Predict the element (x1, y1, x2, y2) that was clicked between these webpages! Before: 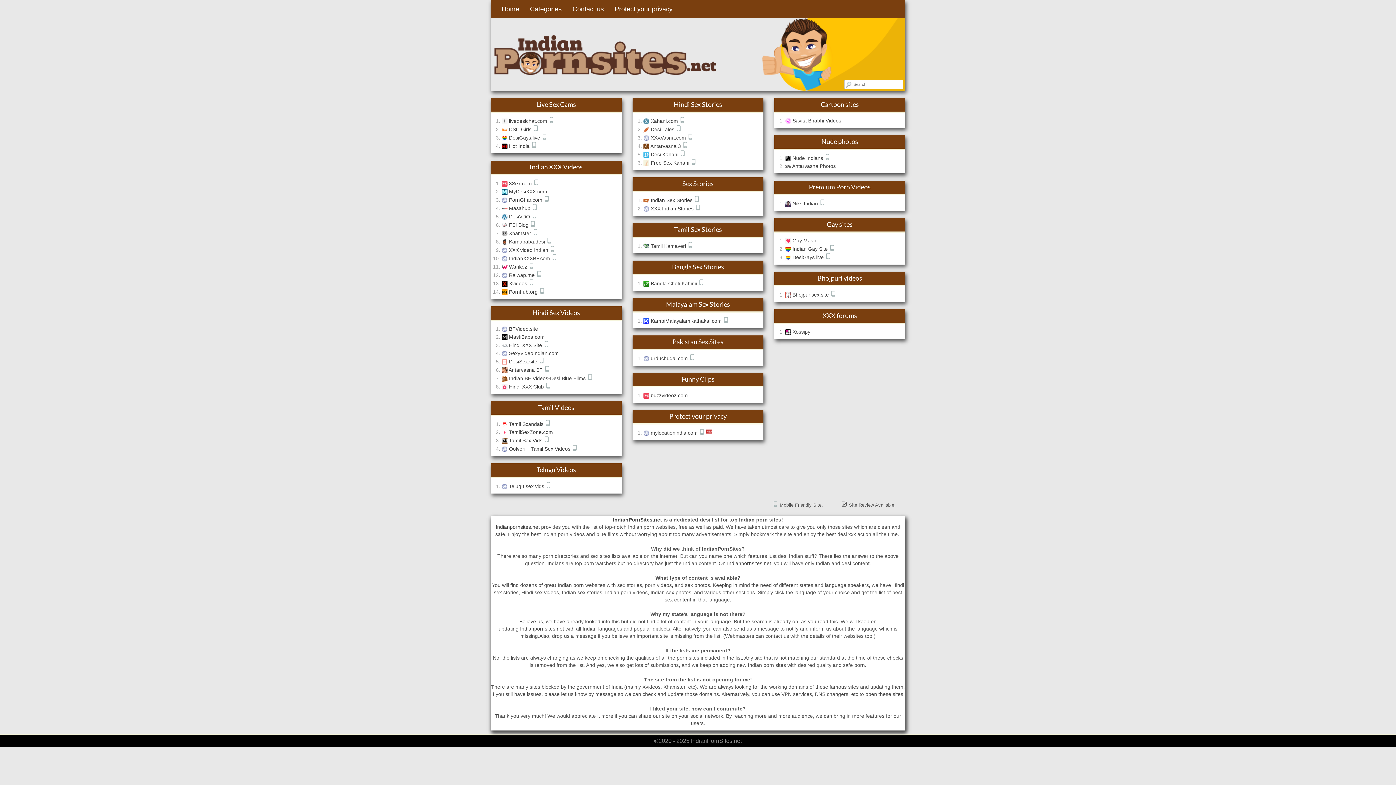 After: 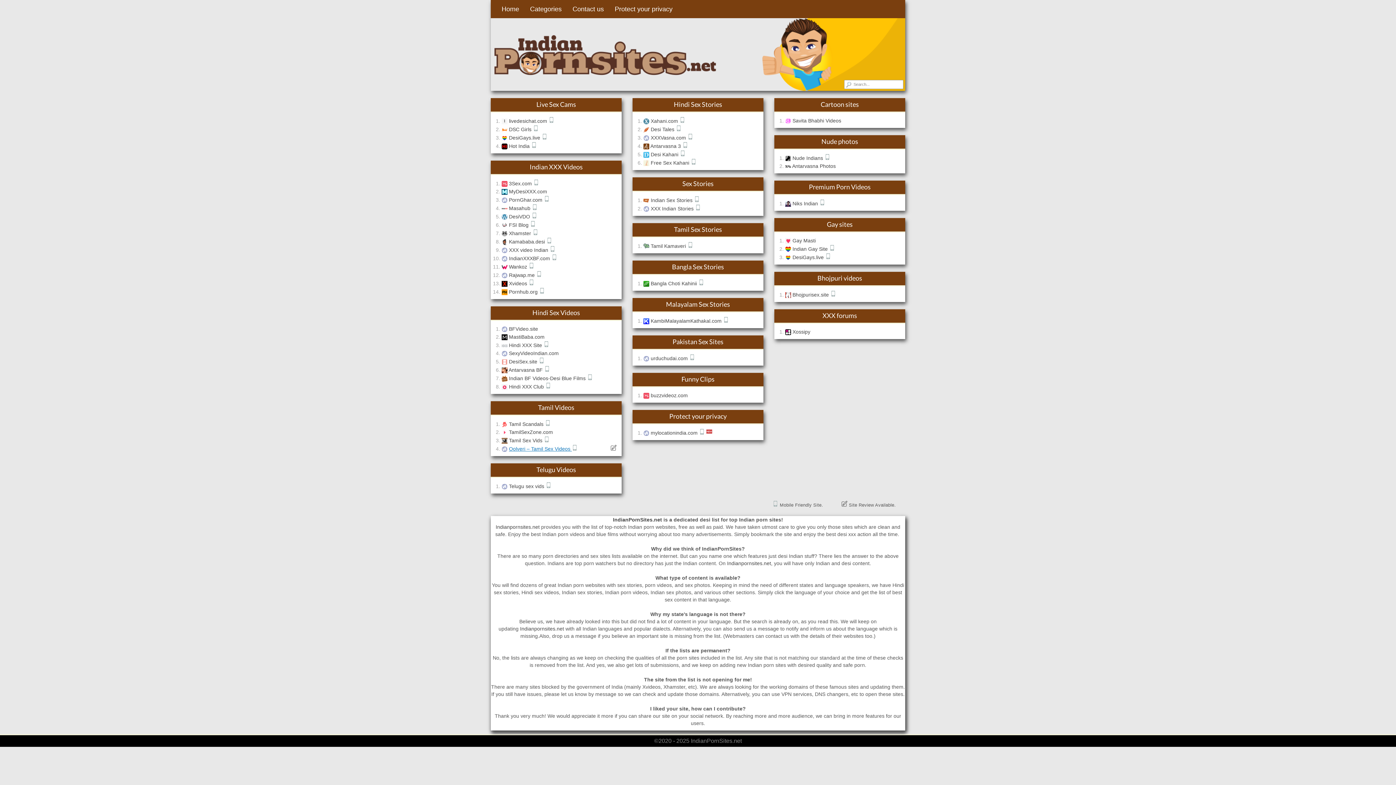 Action: bbox: (509, 446, 577, 452) label: Oolveri – Tamil Sex Videos 